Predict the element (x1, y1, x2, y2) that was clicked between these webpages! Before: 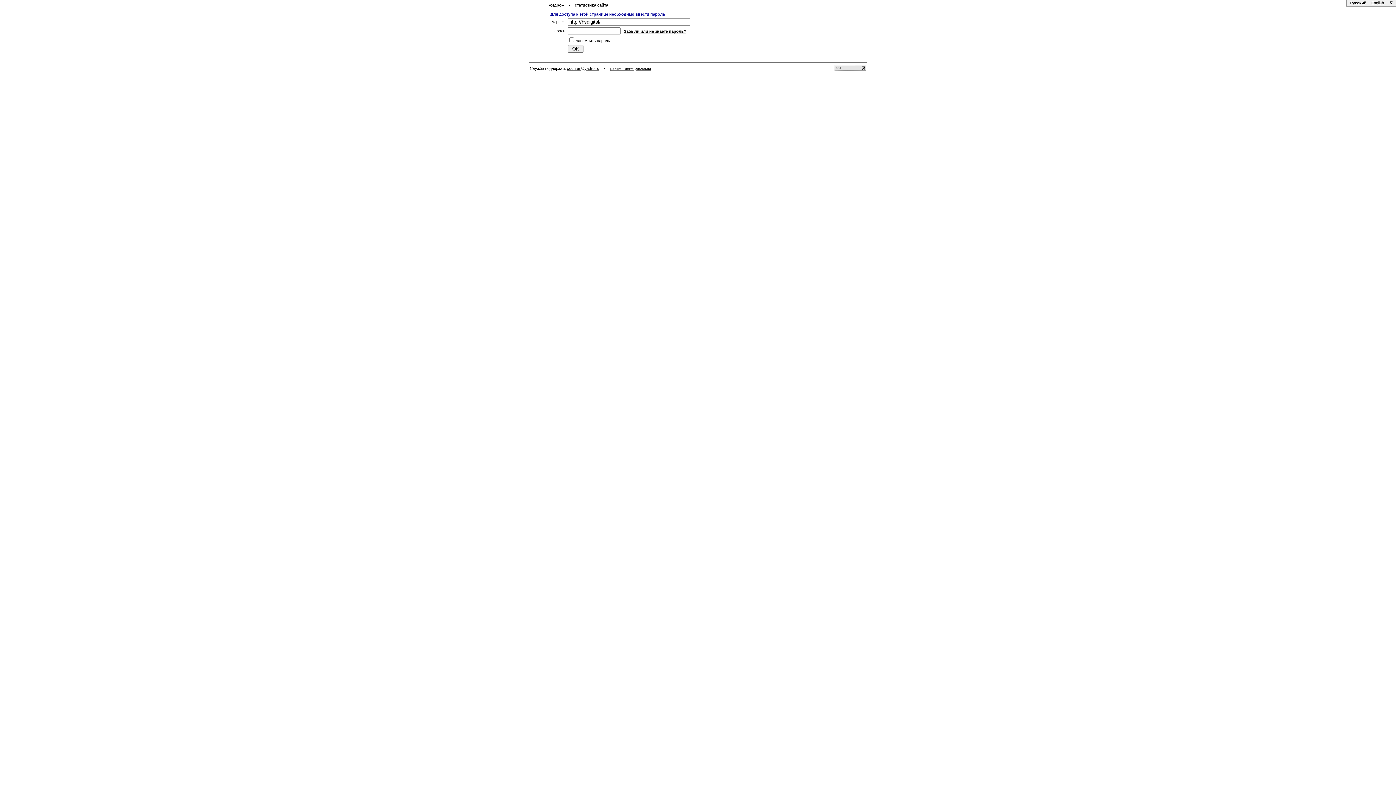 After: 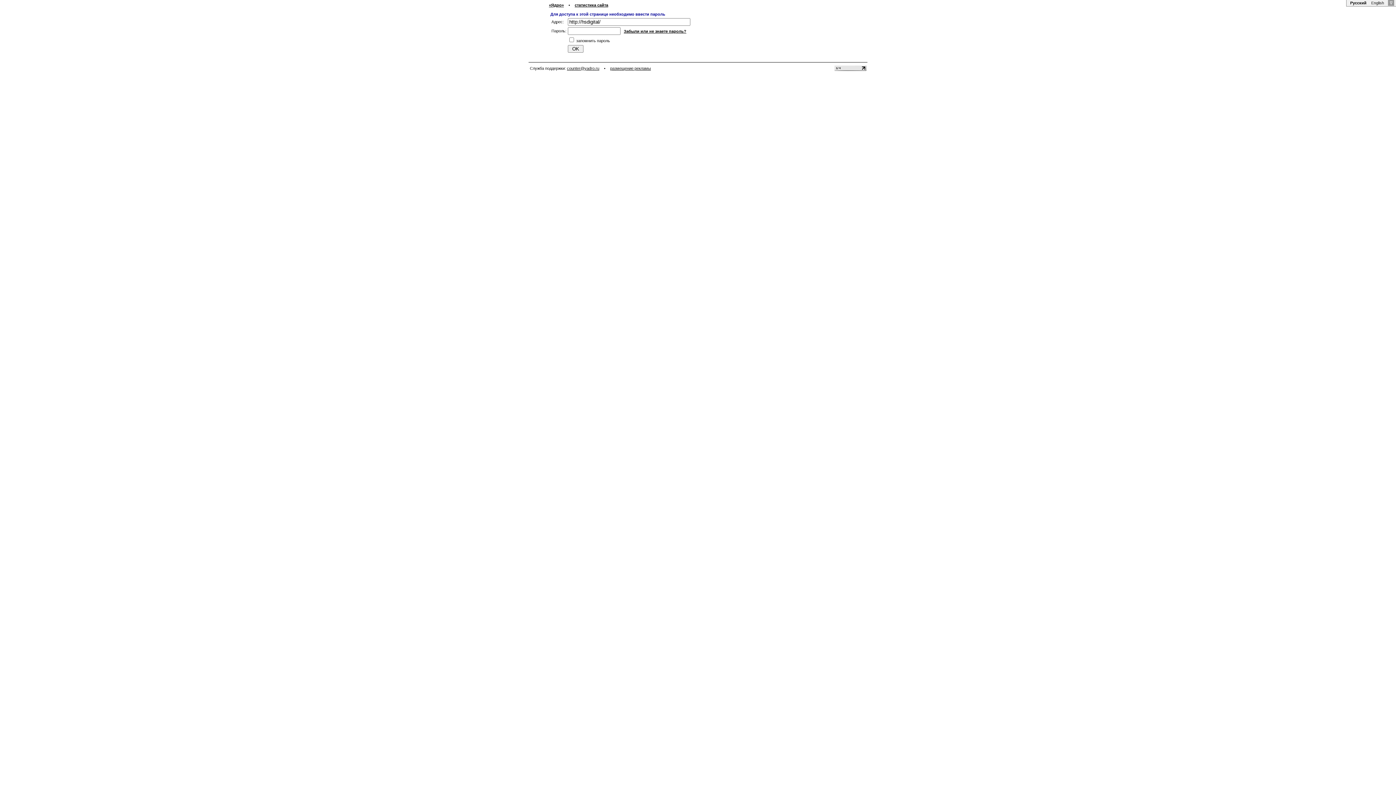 Action: label:  ∇  bbox: (1388, 0, 1394, 5)